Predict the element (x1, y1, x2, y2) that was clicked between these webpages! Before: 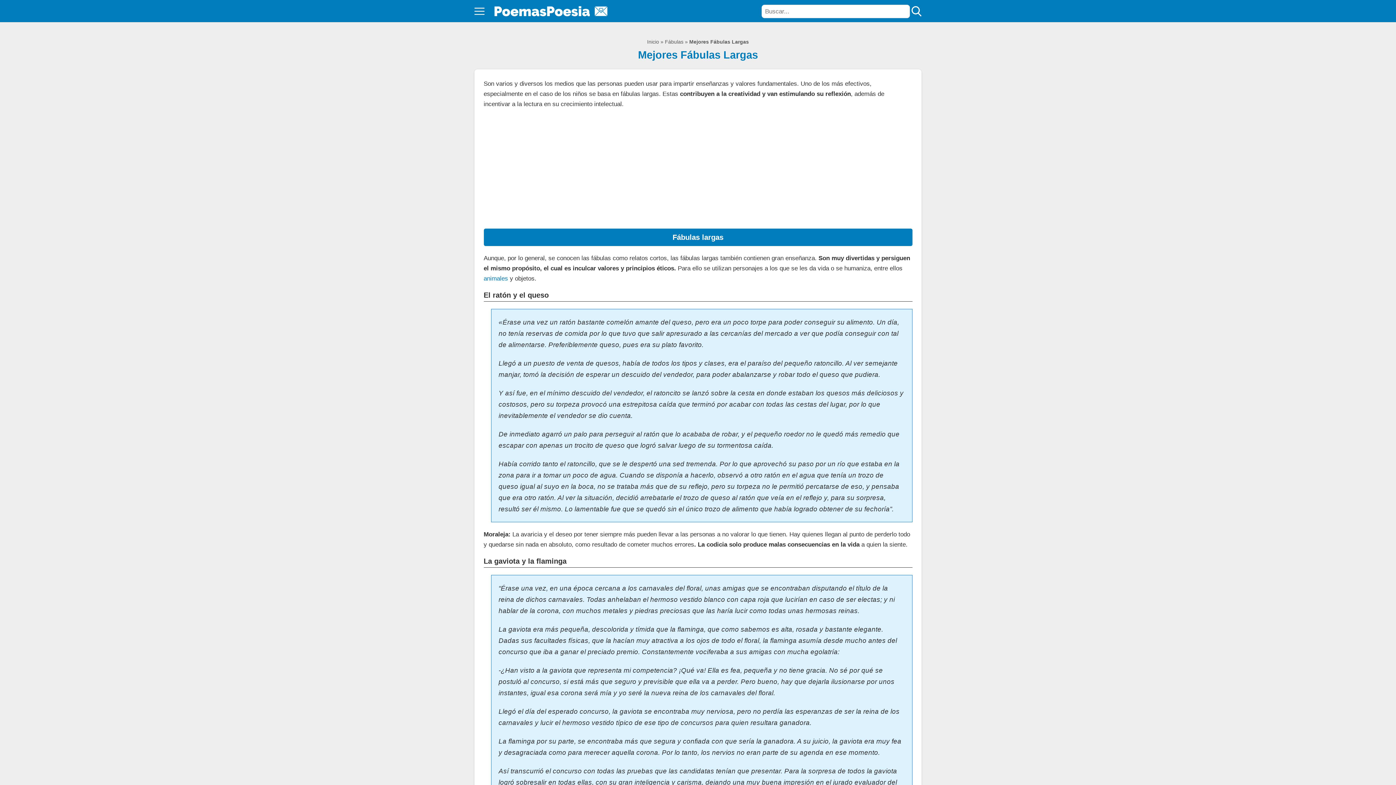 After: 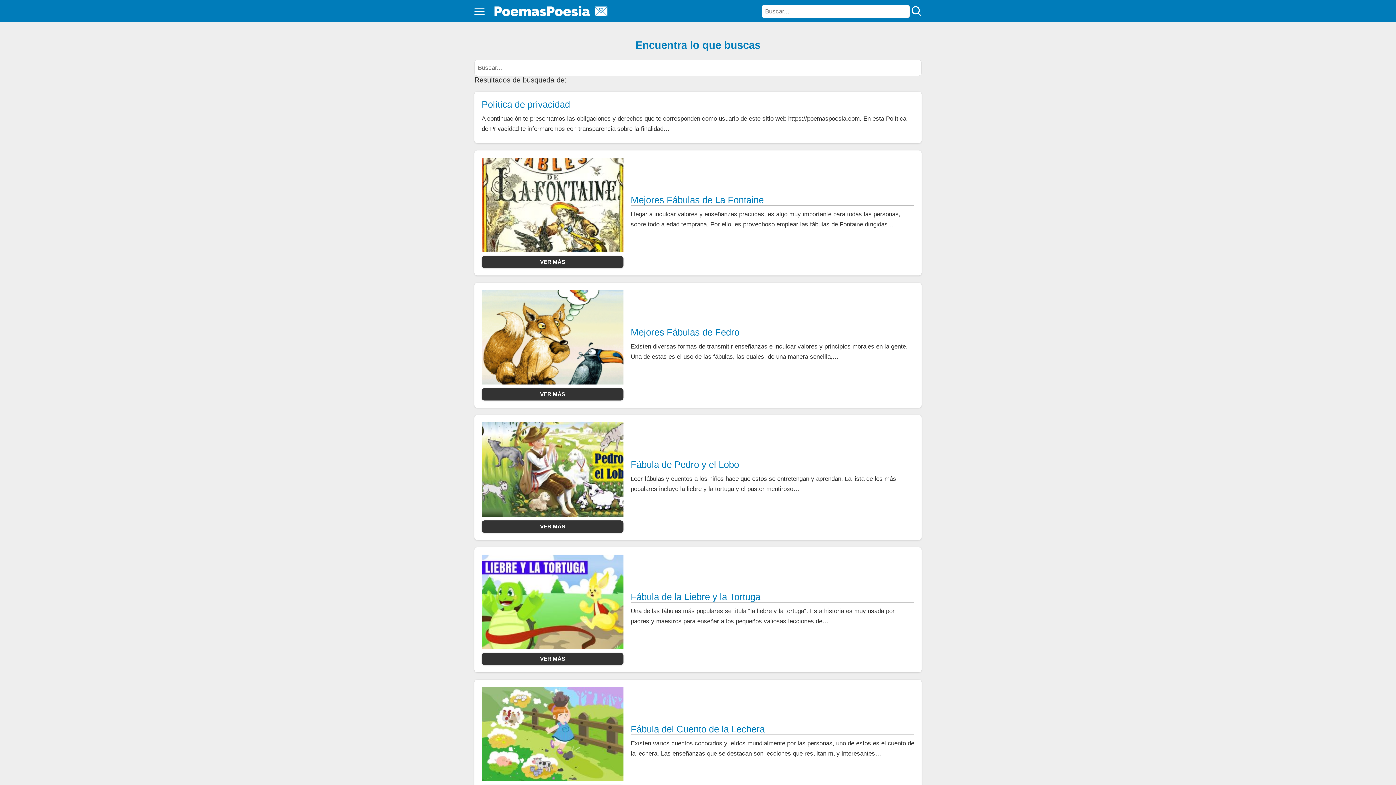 Action: label: Open search bbox: (911, 6, 921, 16)